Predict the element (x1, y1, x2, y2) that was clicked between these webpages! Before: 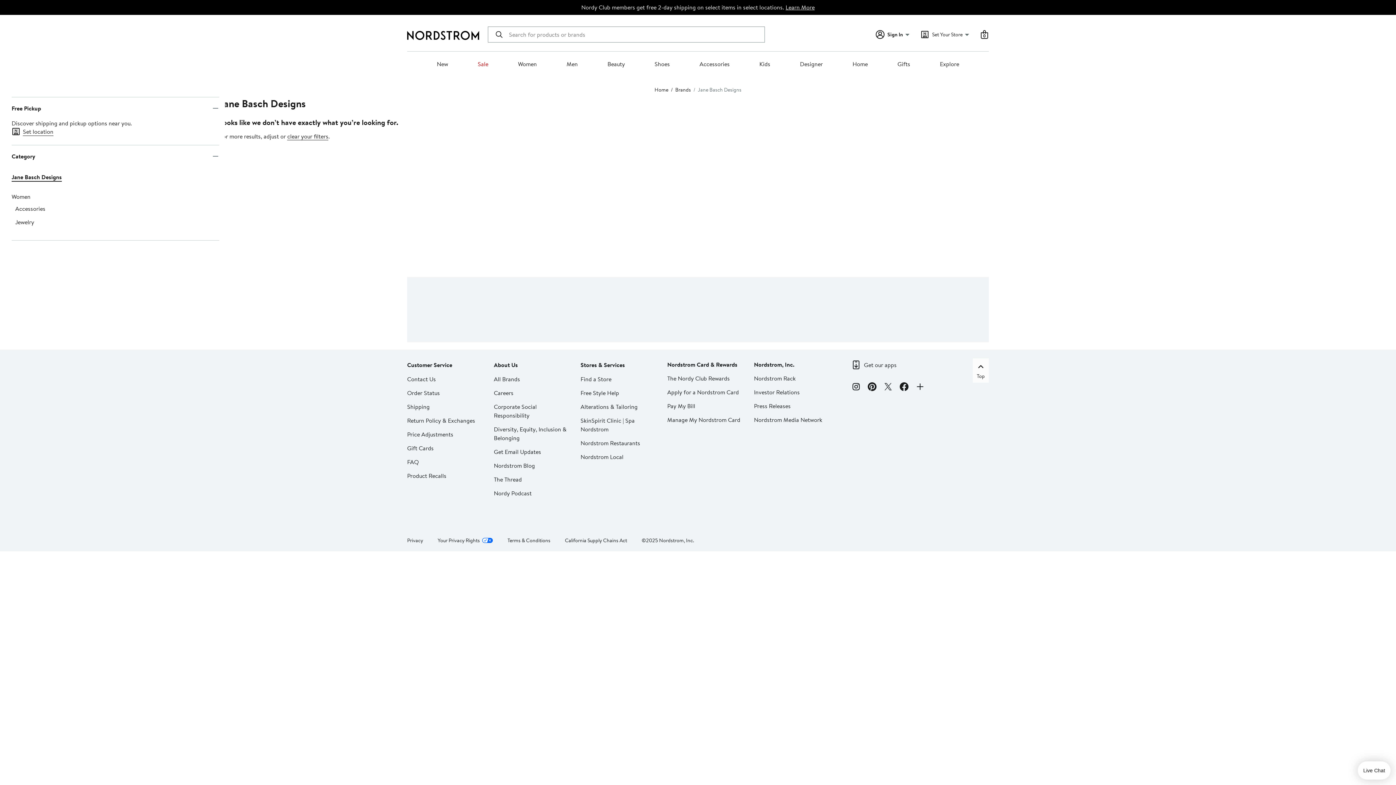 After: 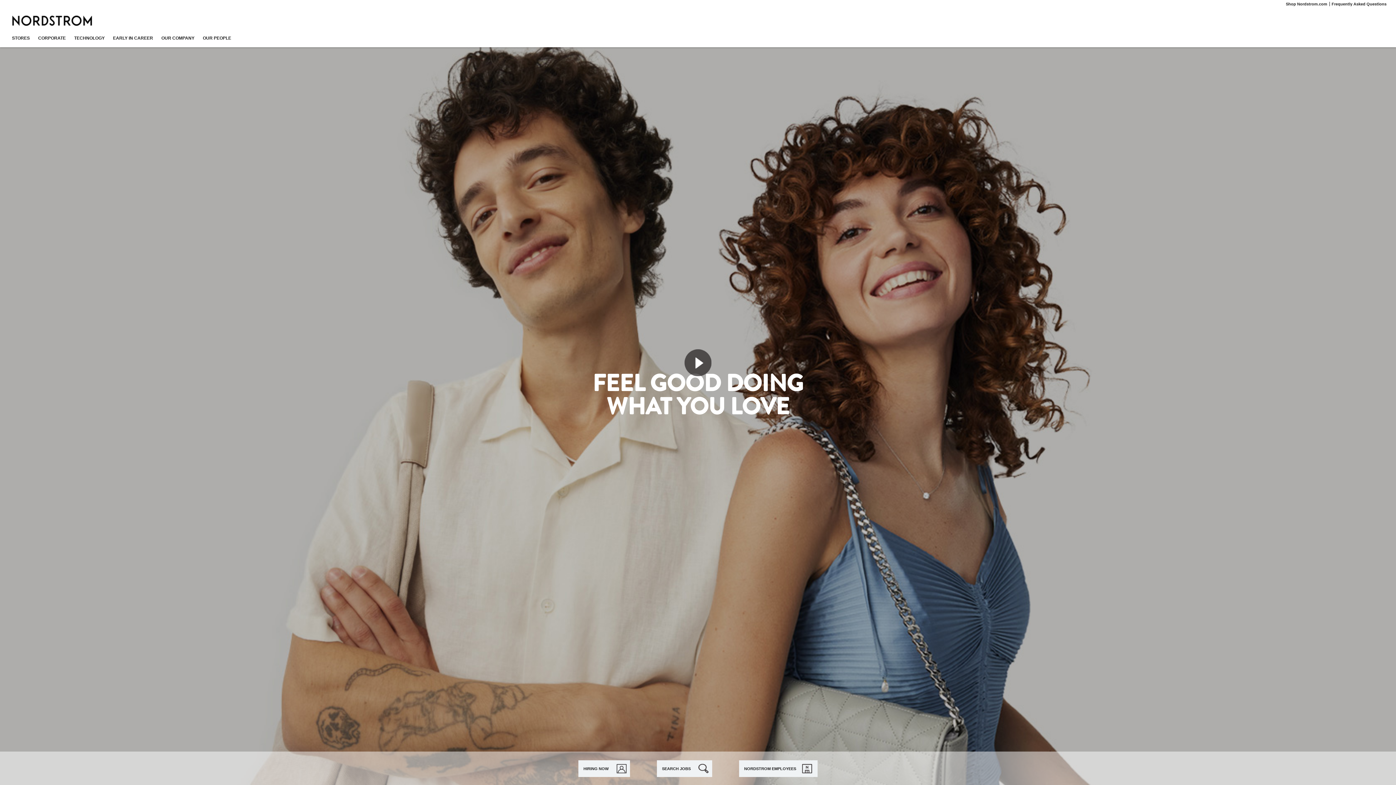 Action: label: Careers bbox: (493, 389, 513, 397)